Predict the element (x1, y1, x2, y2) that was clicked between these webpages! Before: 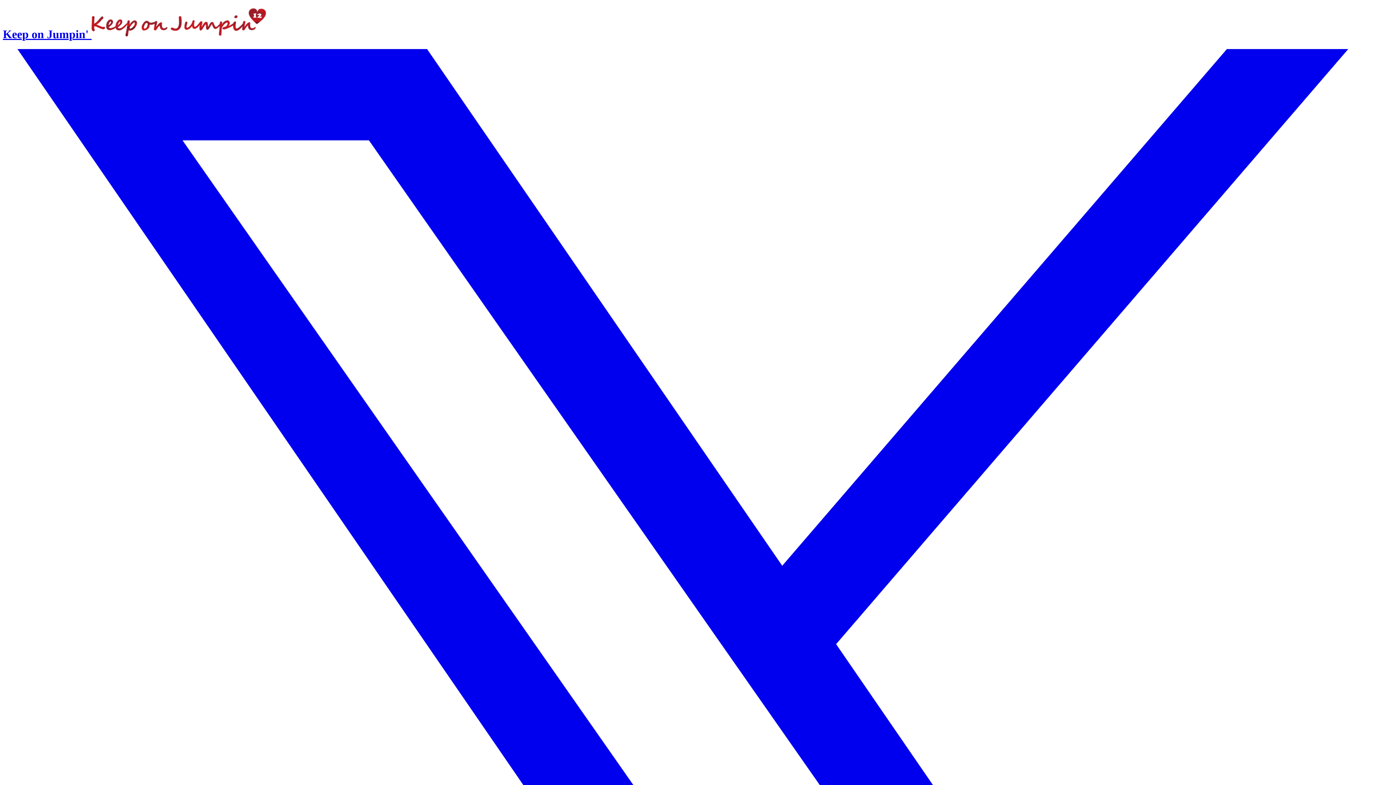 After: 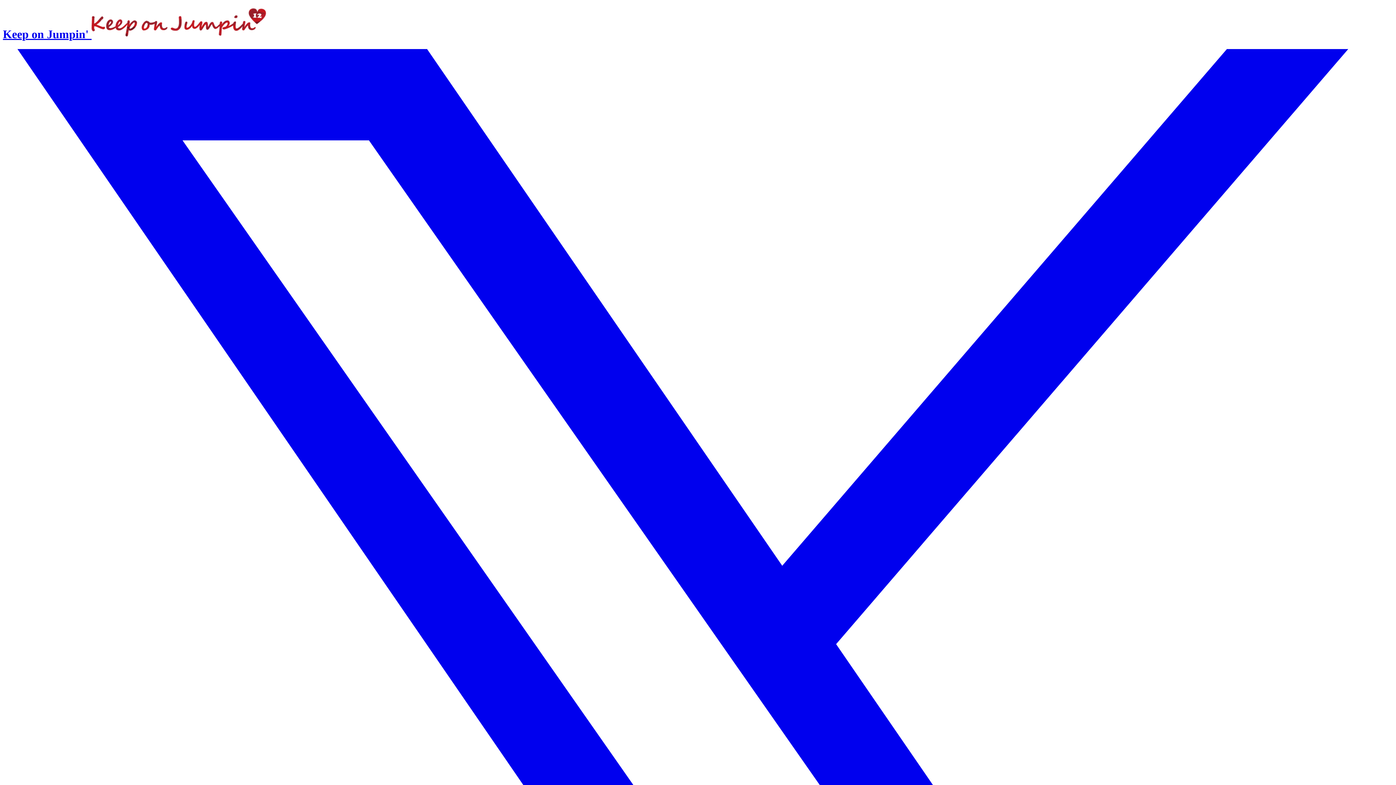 Action: bbox: (2, 27, 266, 40) label: Keep on Jumpin' 